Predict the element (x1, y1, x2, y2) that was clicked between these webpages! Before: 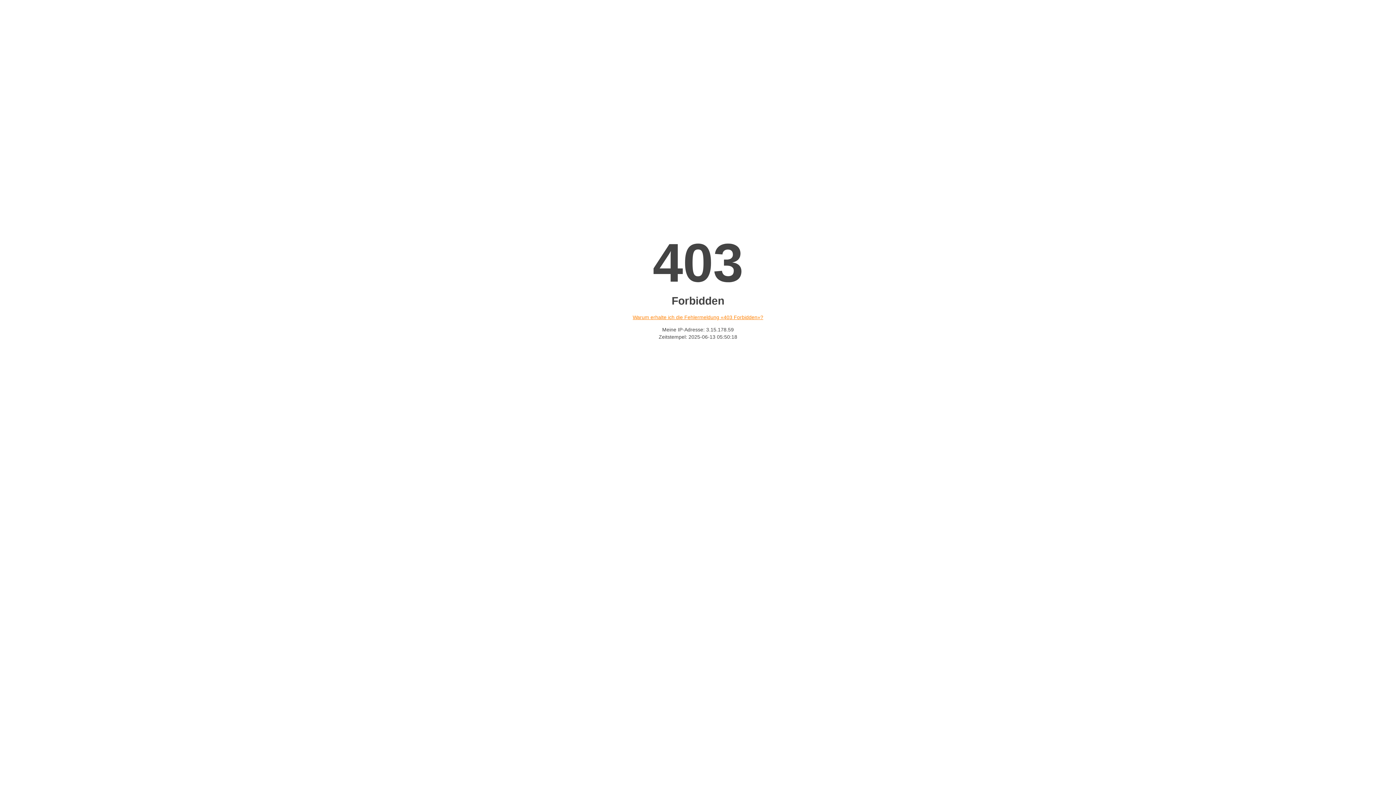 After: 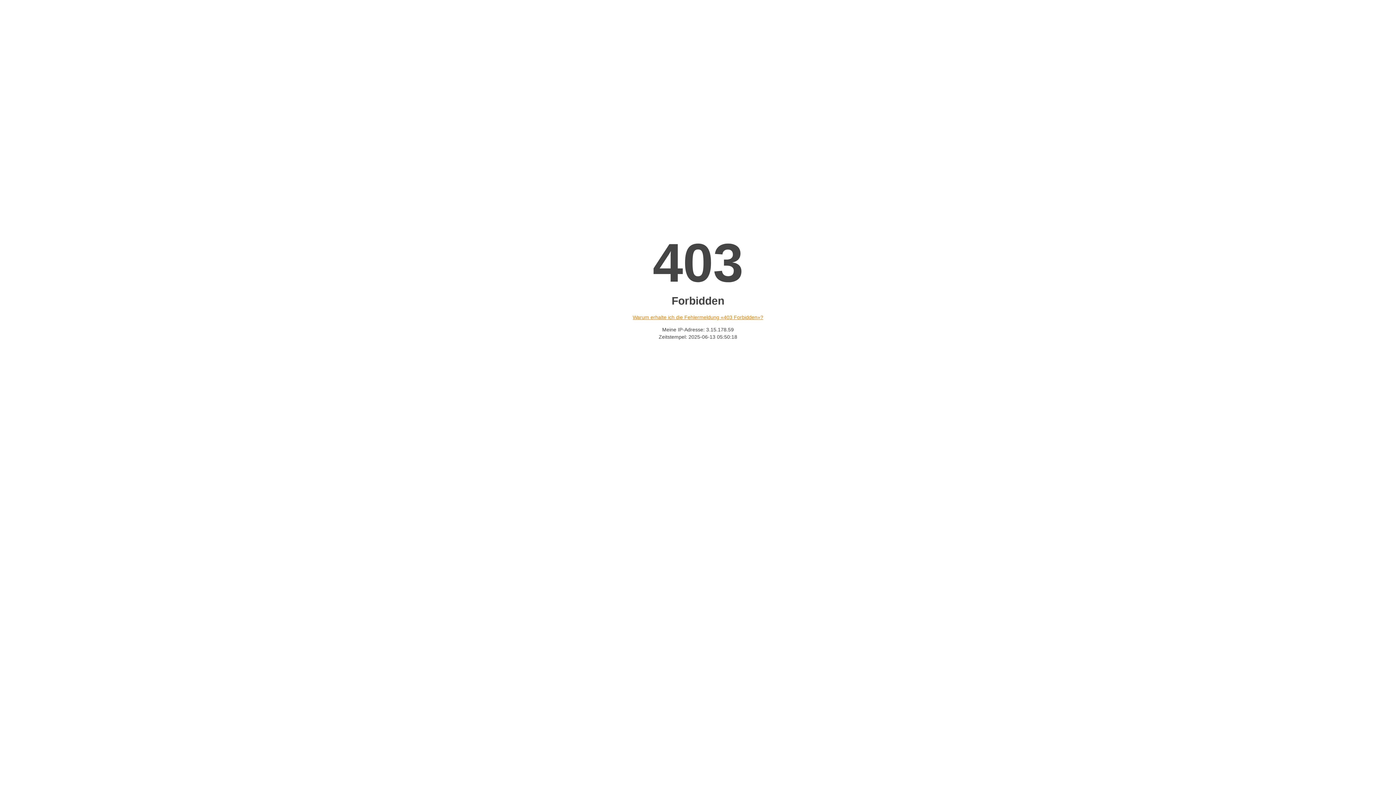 Action: label: Warum erhalte ich die Fehlermeldung «403 Forbidden»? bbox: (632, 314, 763, 320)